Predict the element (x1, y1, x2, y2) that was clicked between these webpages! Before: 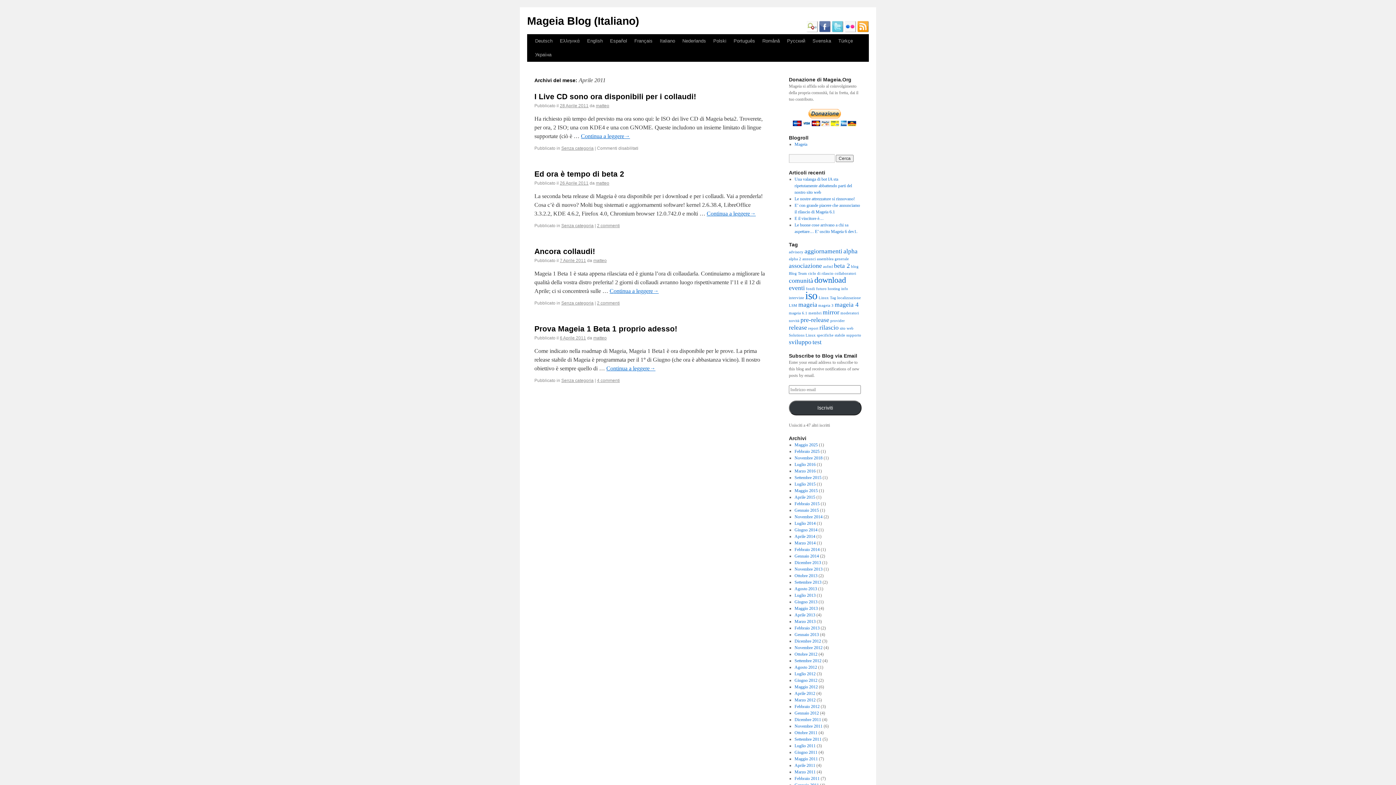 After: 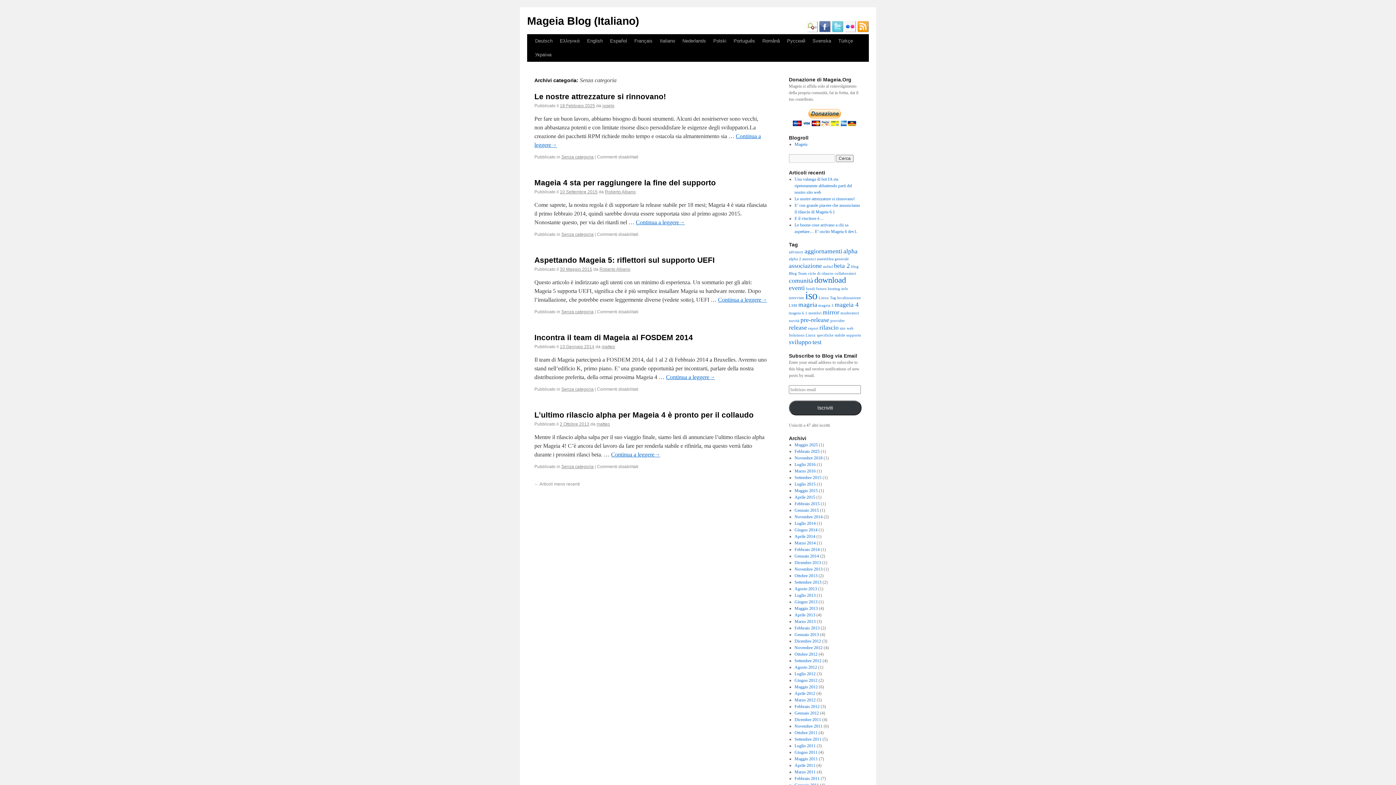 Action: bbox: (561, 300, 593, 305) label: Senza categoria